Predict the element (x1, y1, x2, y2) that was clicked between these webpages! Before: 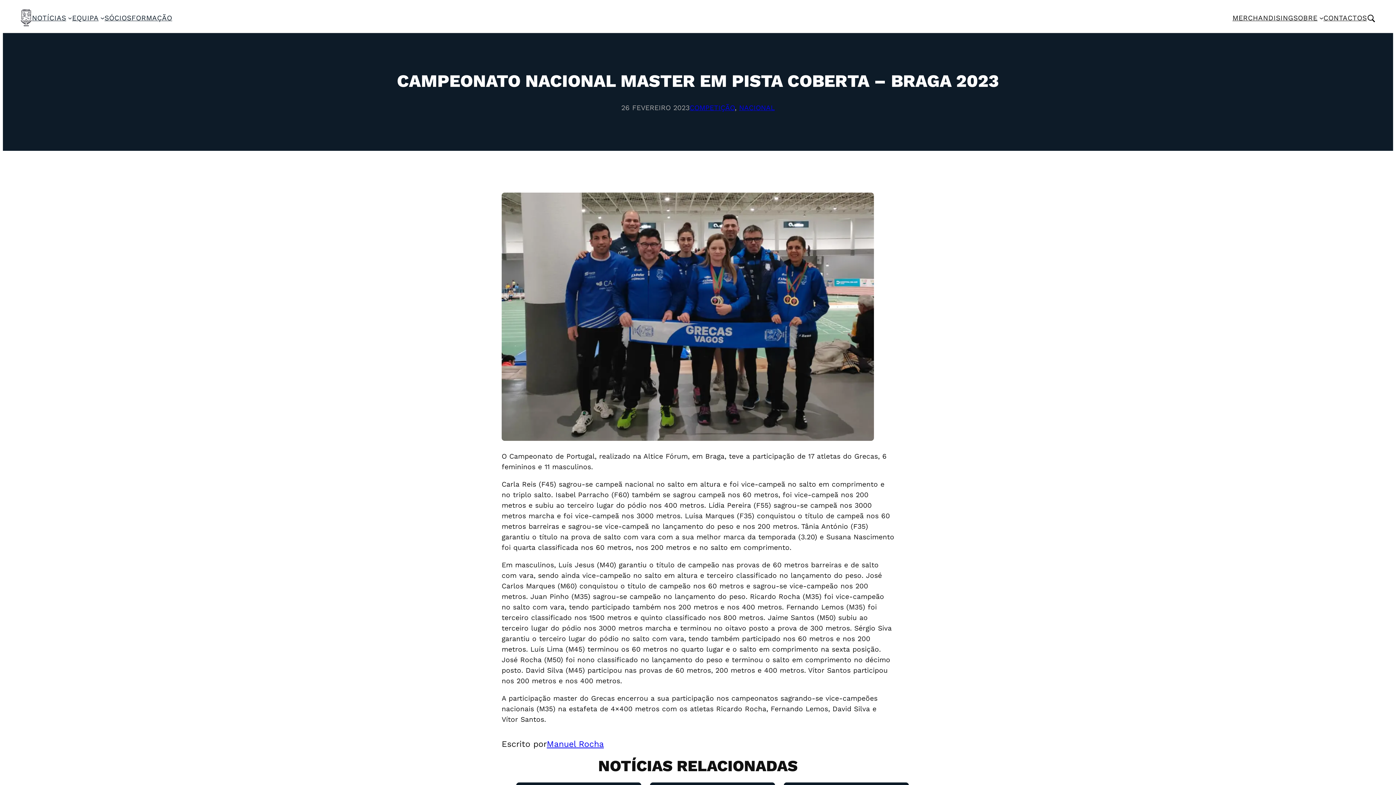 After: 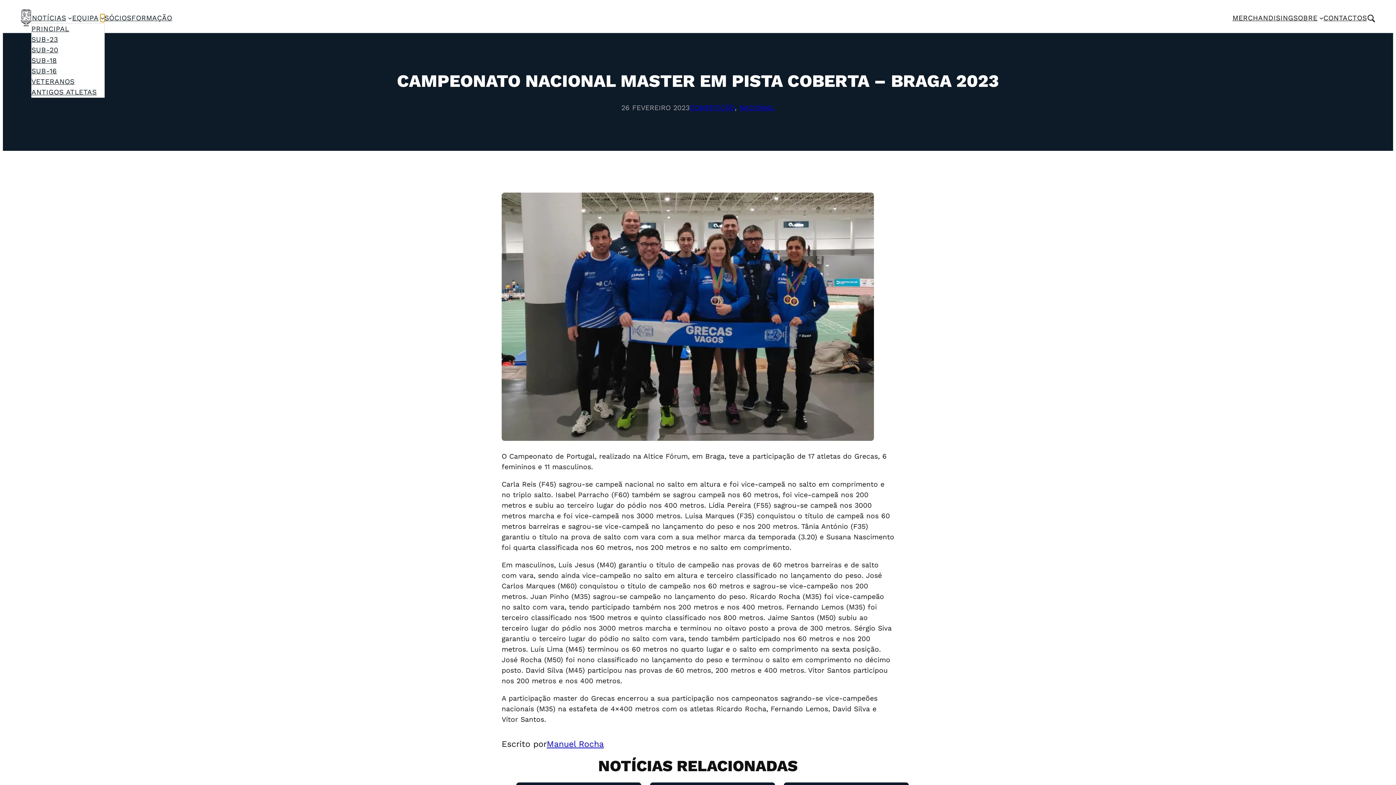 Action: bbox: (100, 15, 104, 19) label: Submenu de Equipa